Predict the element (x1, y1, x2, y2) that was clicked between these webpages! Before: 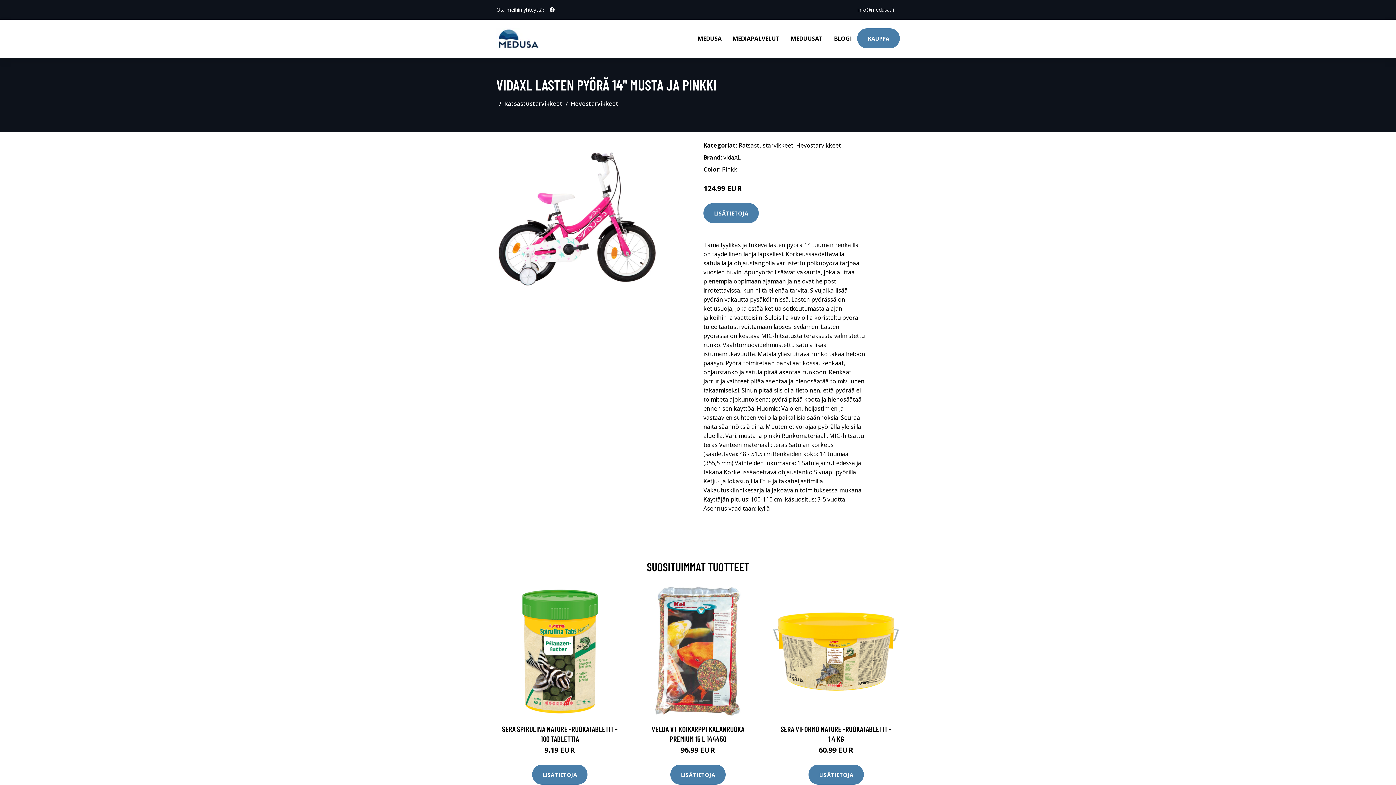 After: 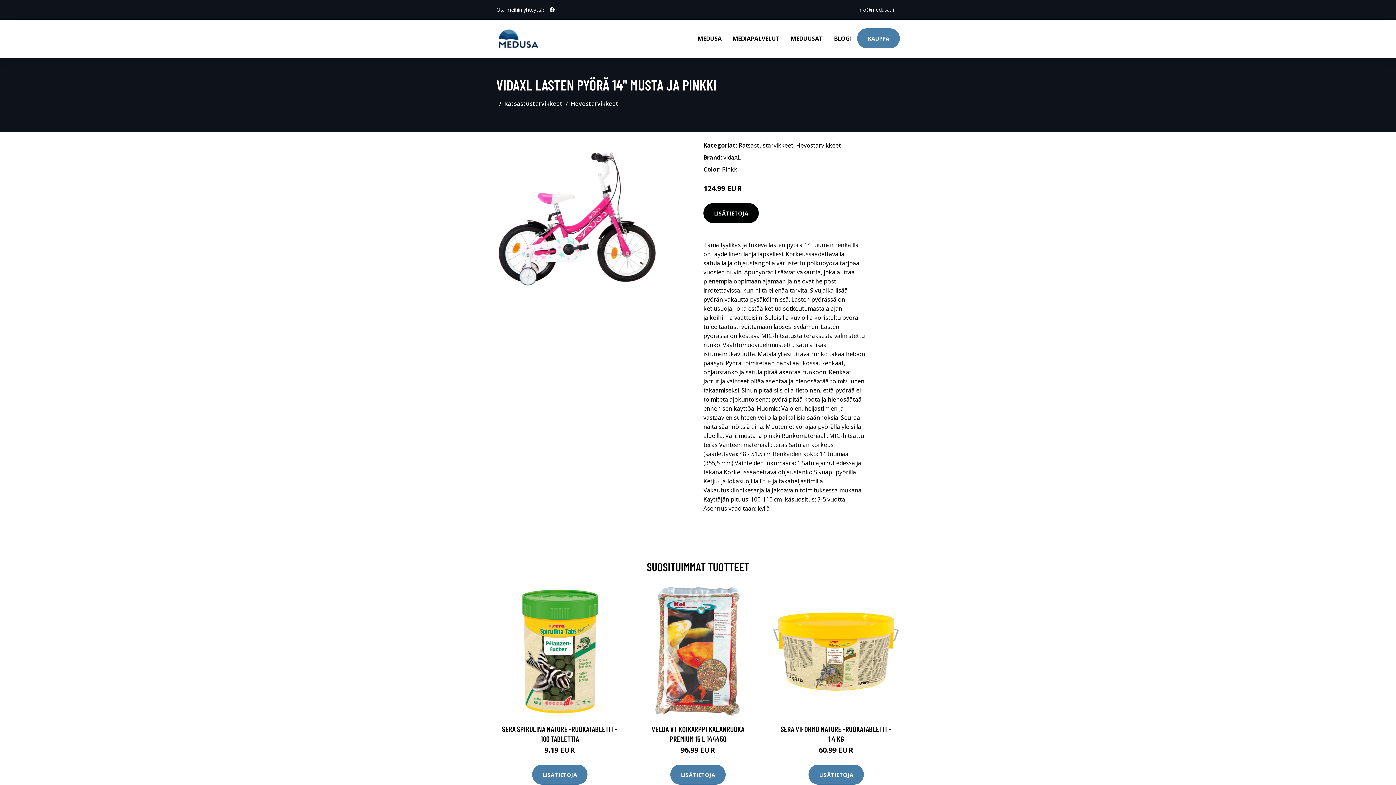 Action: bbox: (703, 203, 758, 223) label: LISÄTIETOJA